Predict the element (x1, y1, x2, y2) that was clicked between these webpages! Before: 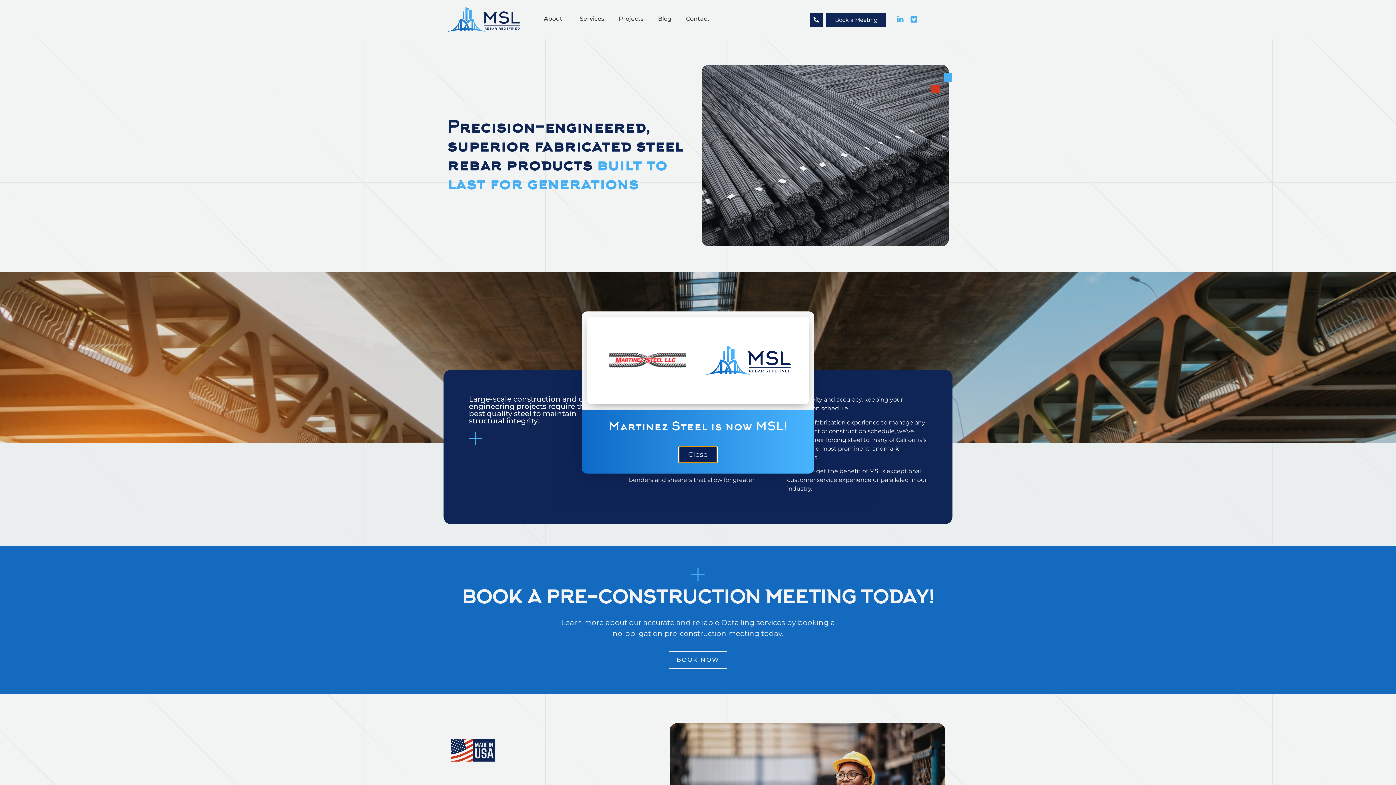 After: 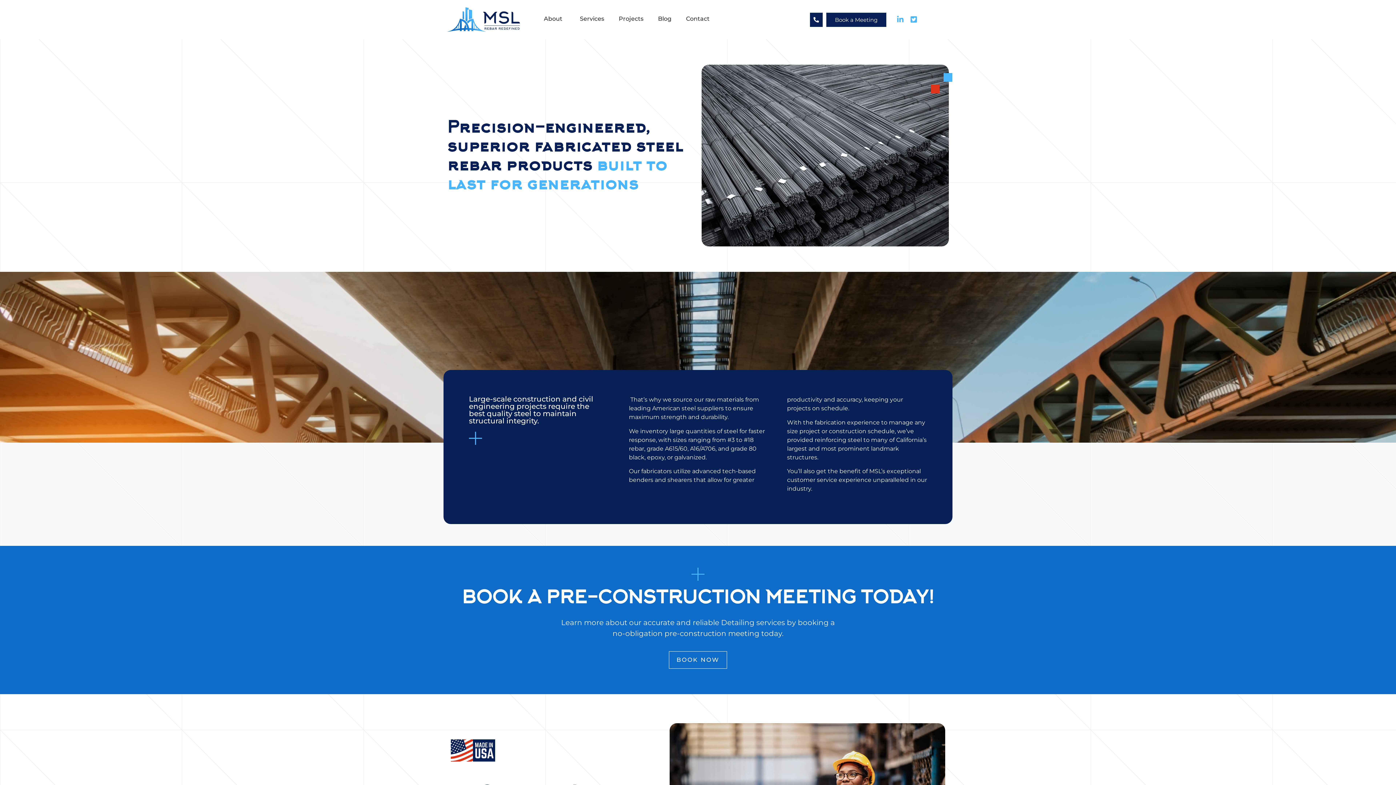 Action: bbox: (679, 446, 717, 462) label: Close